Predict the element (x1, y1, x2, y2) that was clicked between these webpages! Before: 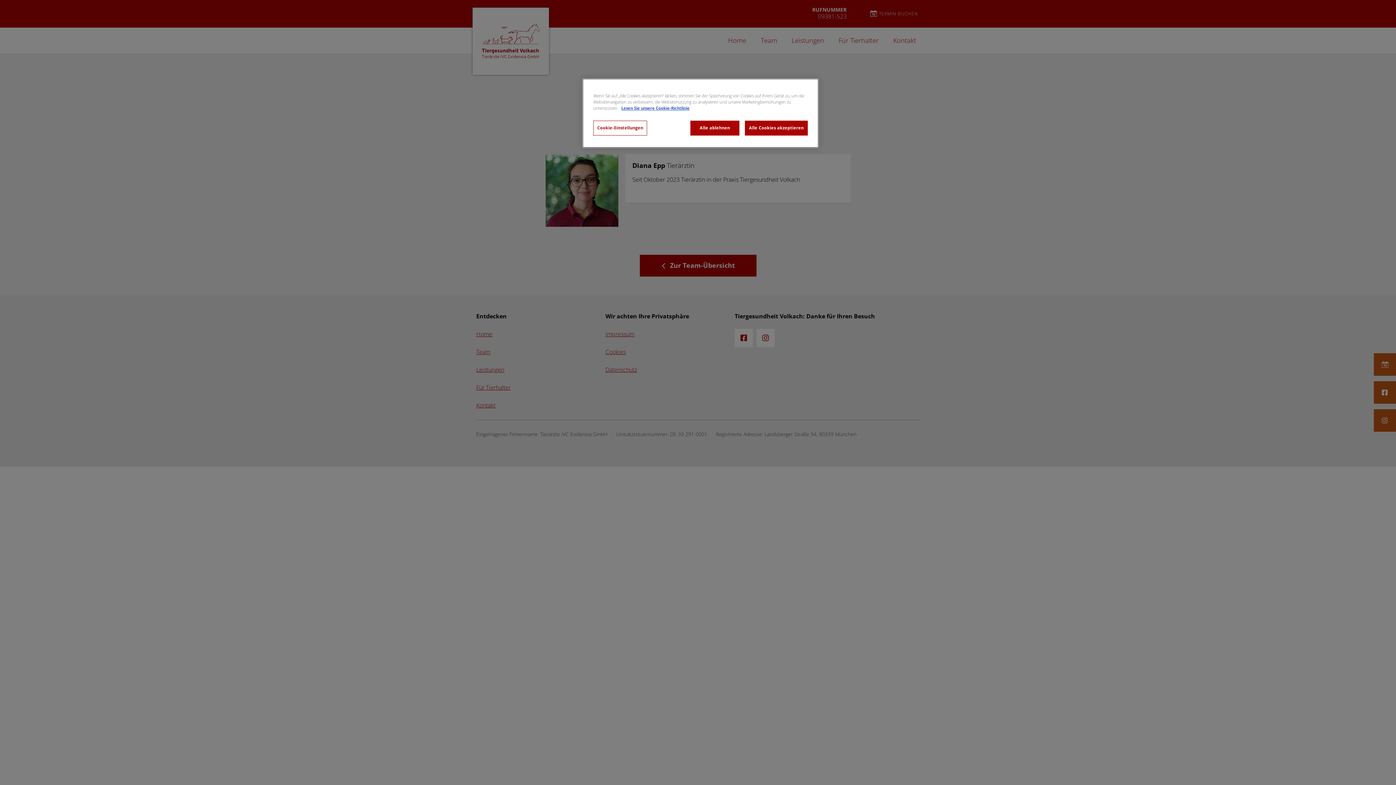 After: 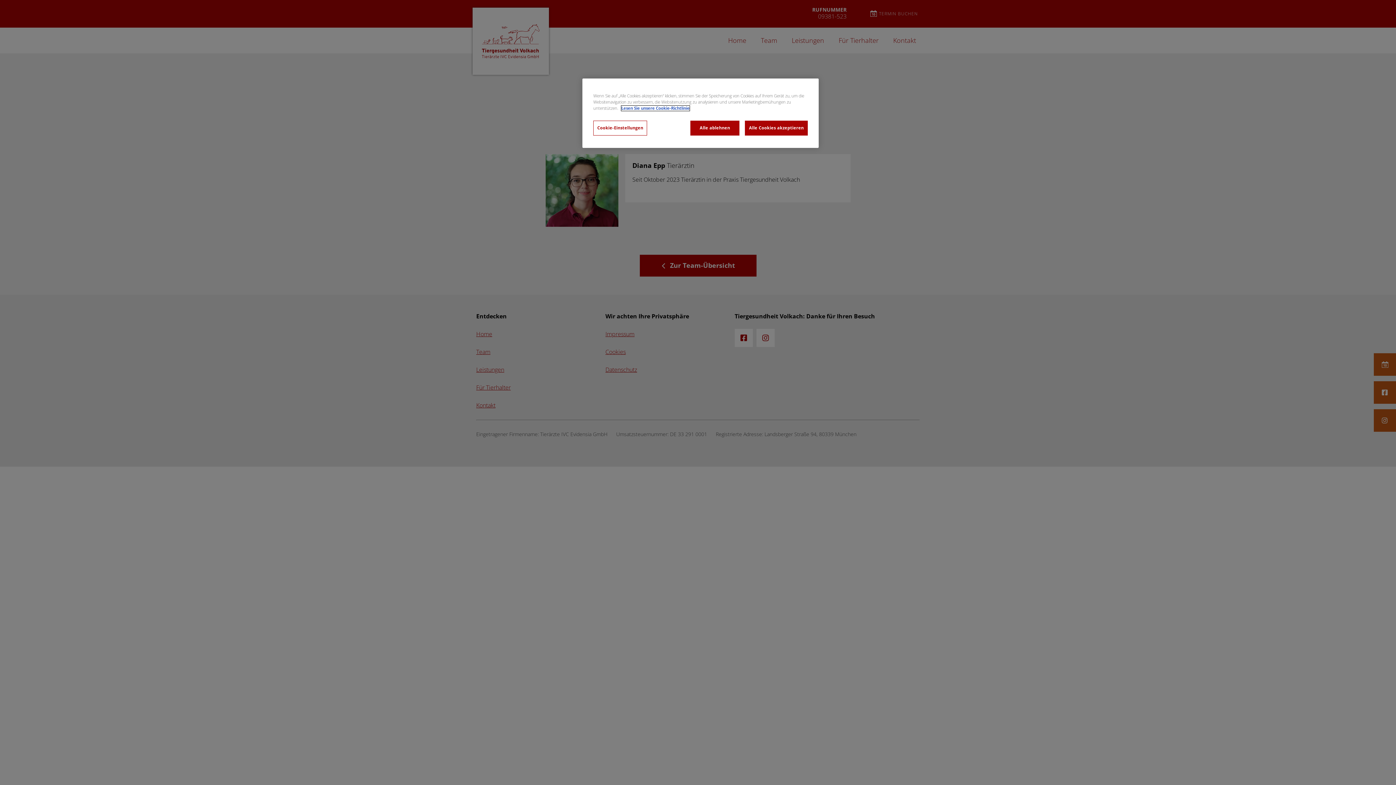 Action: label: Weitere Informationen zum Datenschutz, wird in neuer registerkarte geöffnet bbox: (621, 105, 689, 110)